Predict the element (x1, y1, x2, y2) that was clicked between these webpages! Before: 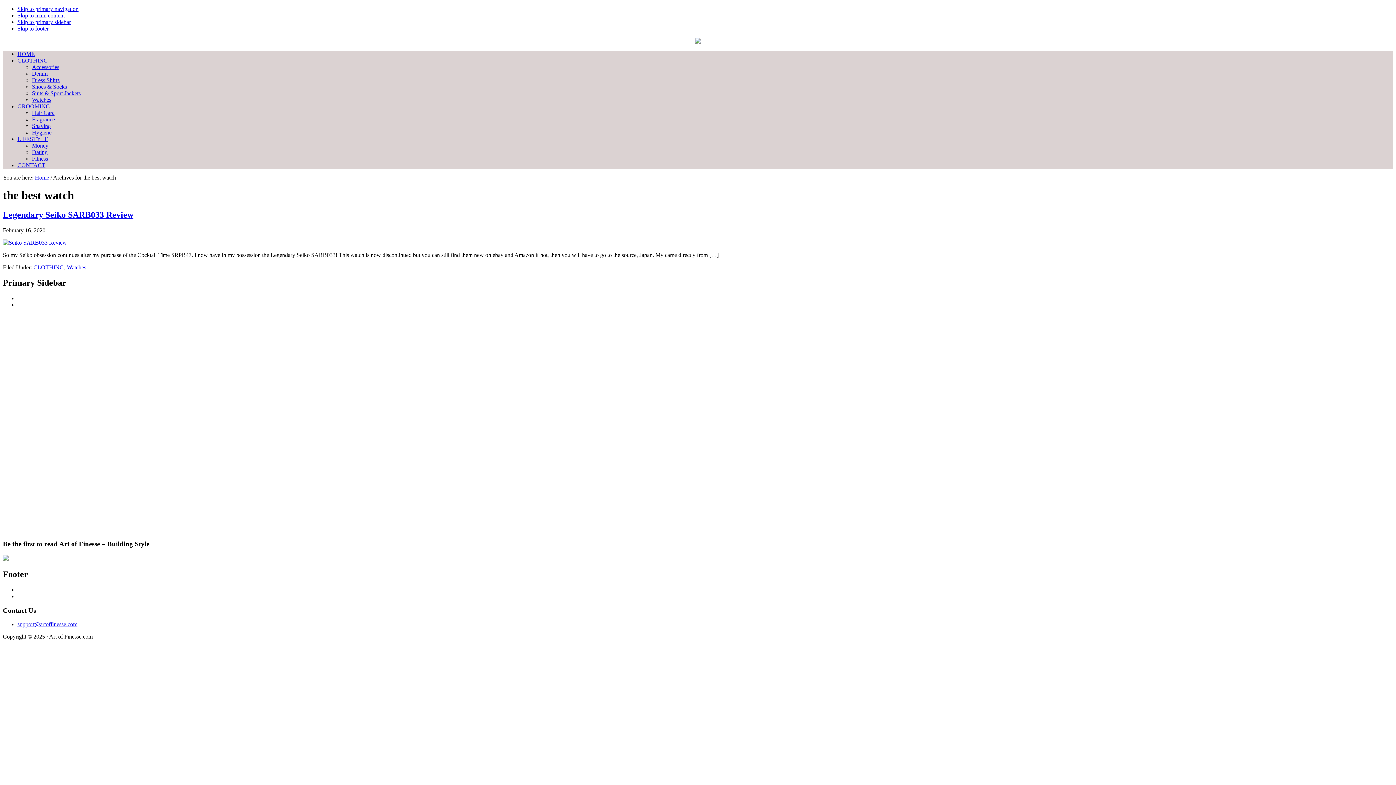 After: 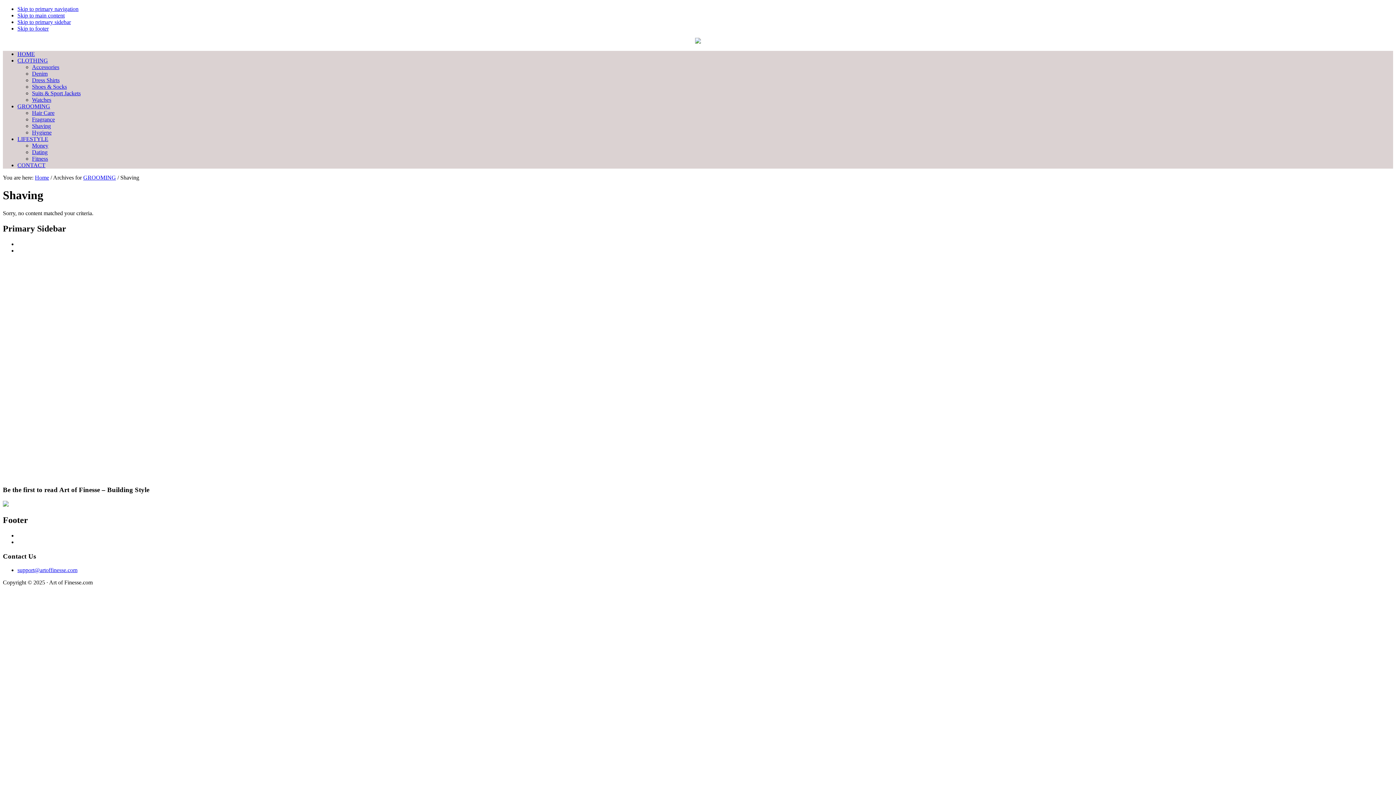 Action: bbox: (32, 122, 50, 129) label: Shaving